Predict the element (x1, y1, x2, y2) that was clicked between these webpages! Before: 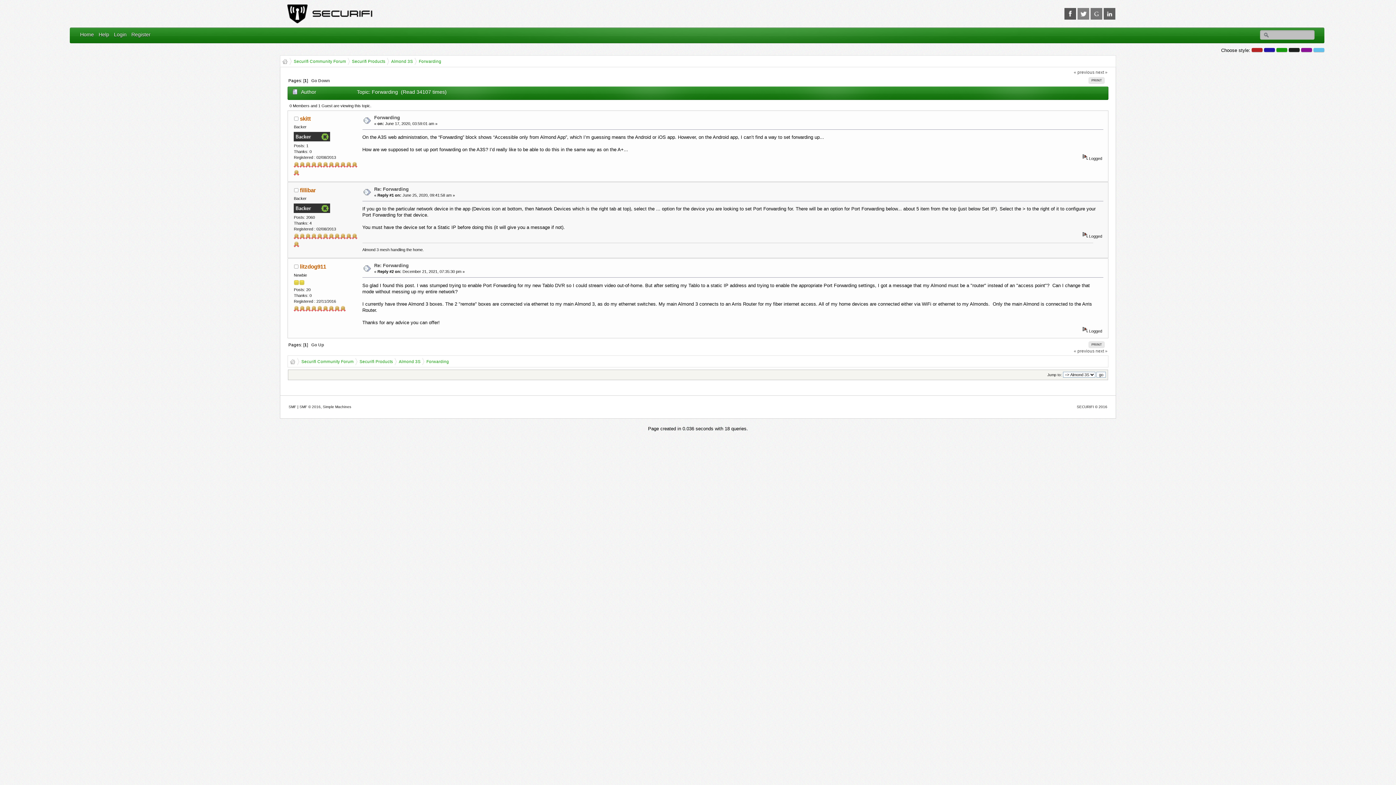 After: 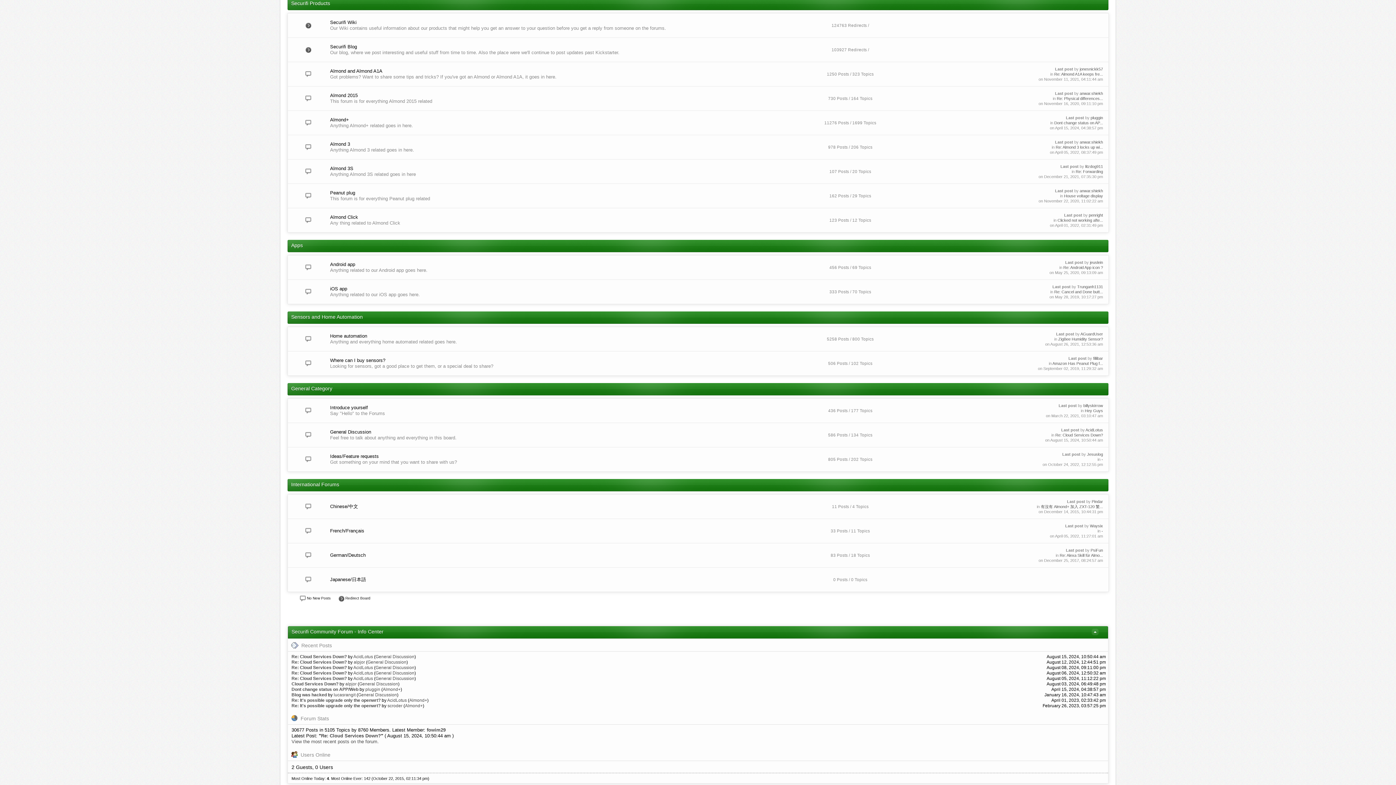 Action: bbox: (359, 359, 393, 363) label: Securifi Products